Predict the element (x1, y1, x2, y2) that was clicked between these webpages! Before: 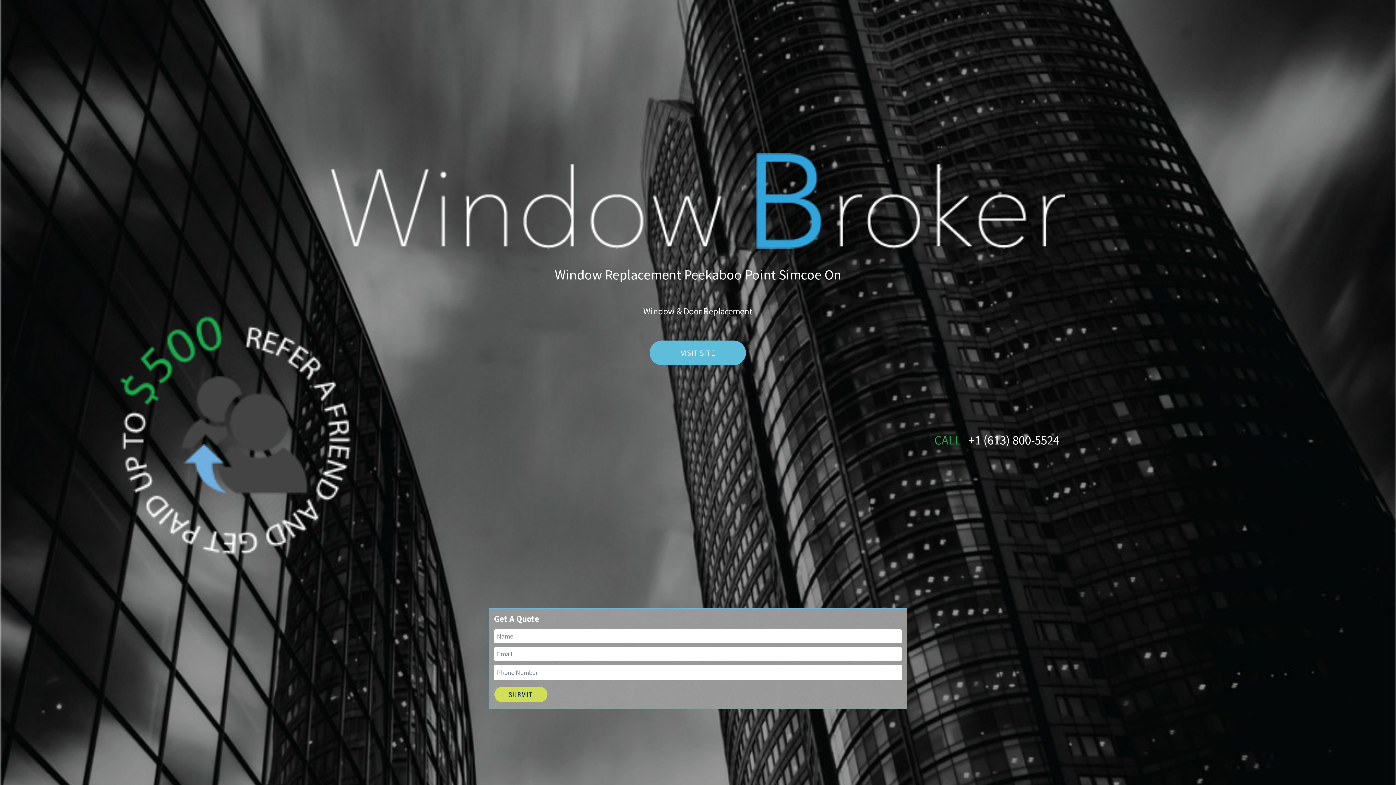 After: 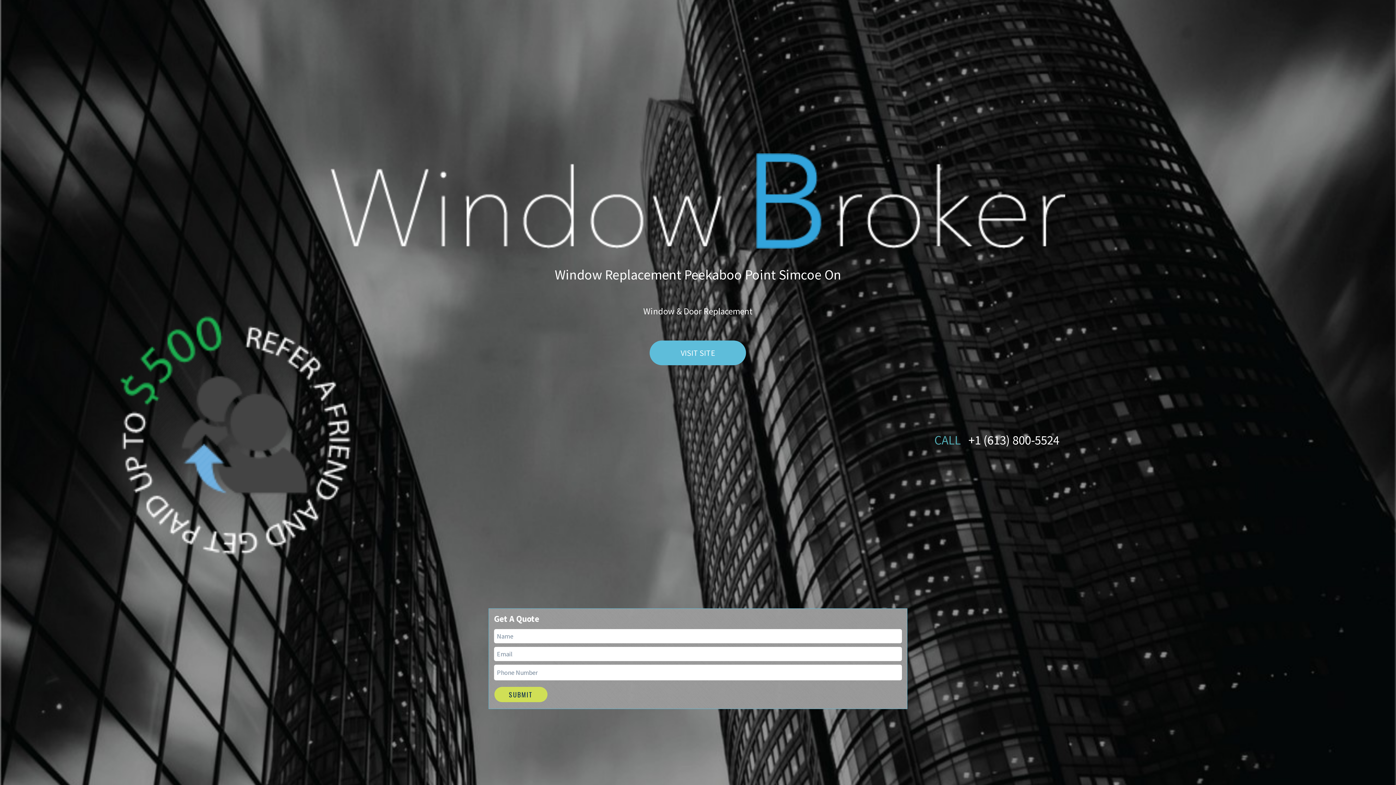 Action: bbox: (934, 430, 961, 449) label: CALL